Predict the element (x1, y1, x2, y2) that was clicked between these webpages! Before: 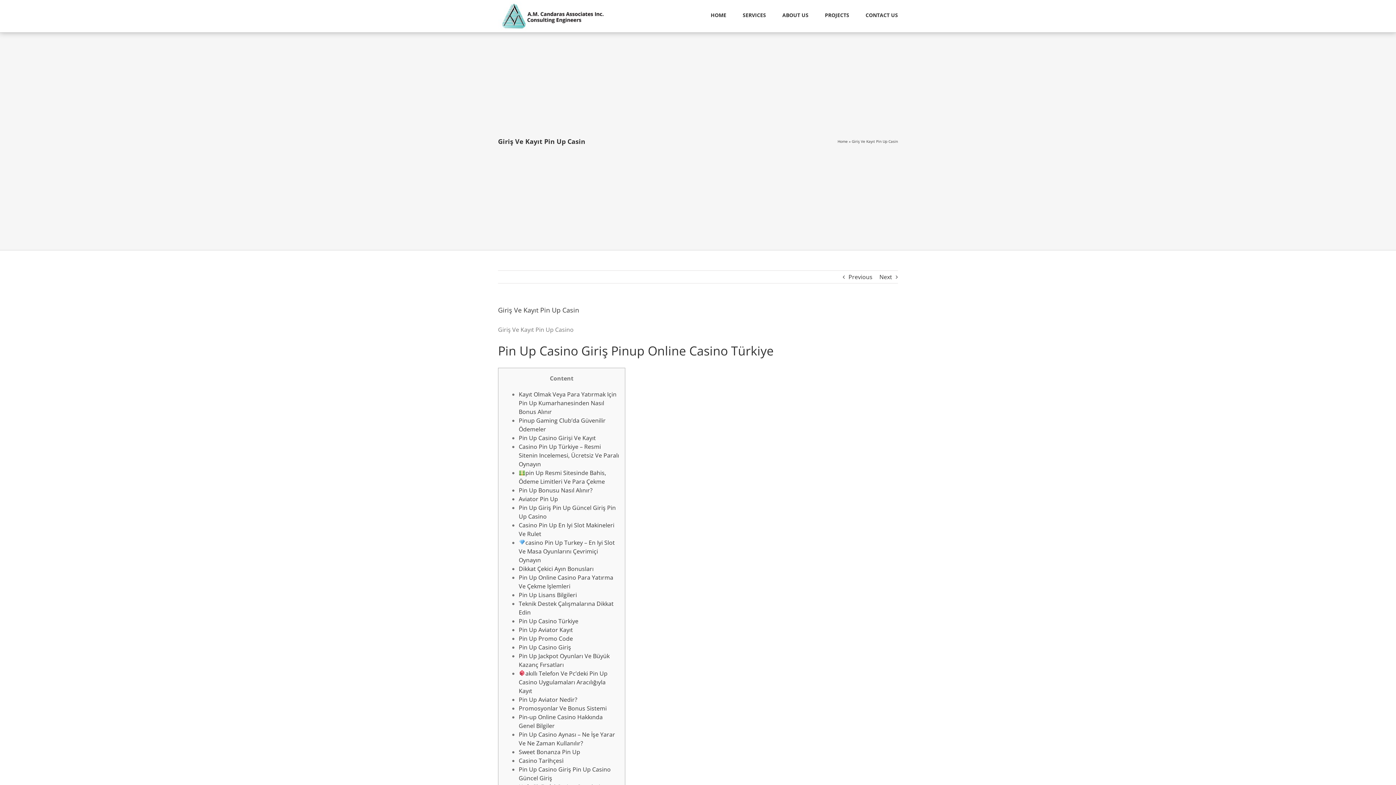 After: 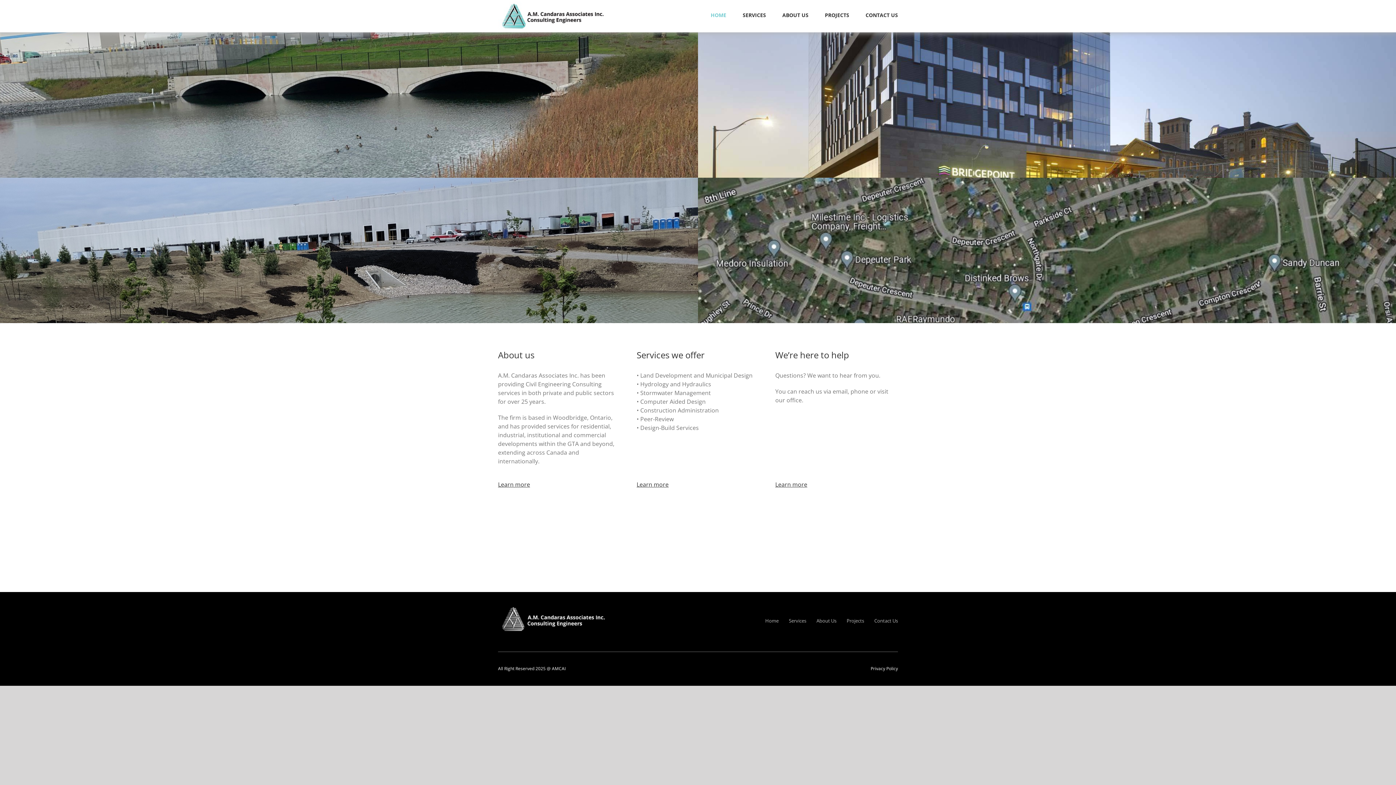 Action: bbox: (837, 138, 848, 143) label: Home